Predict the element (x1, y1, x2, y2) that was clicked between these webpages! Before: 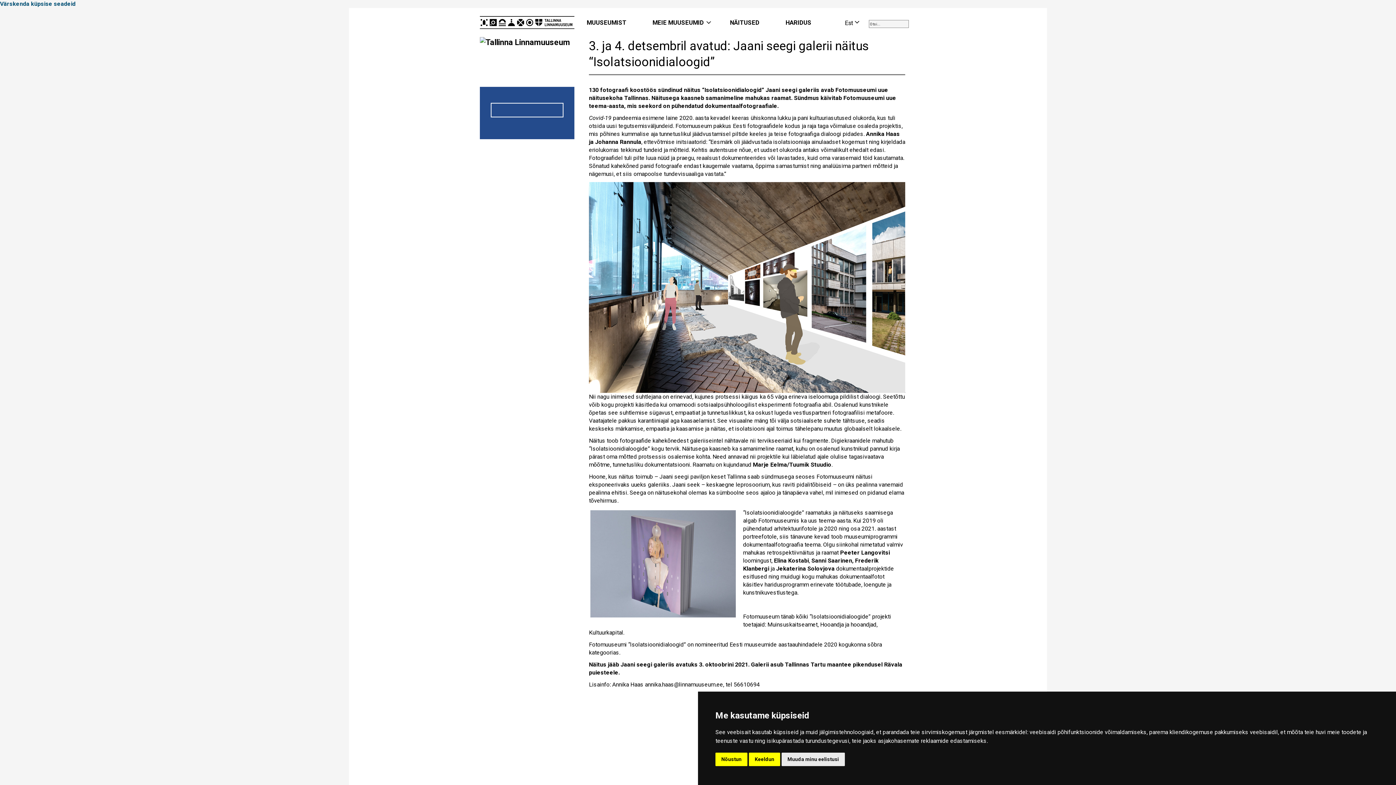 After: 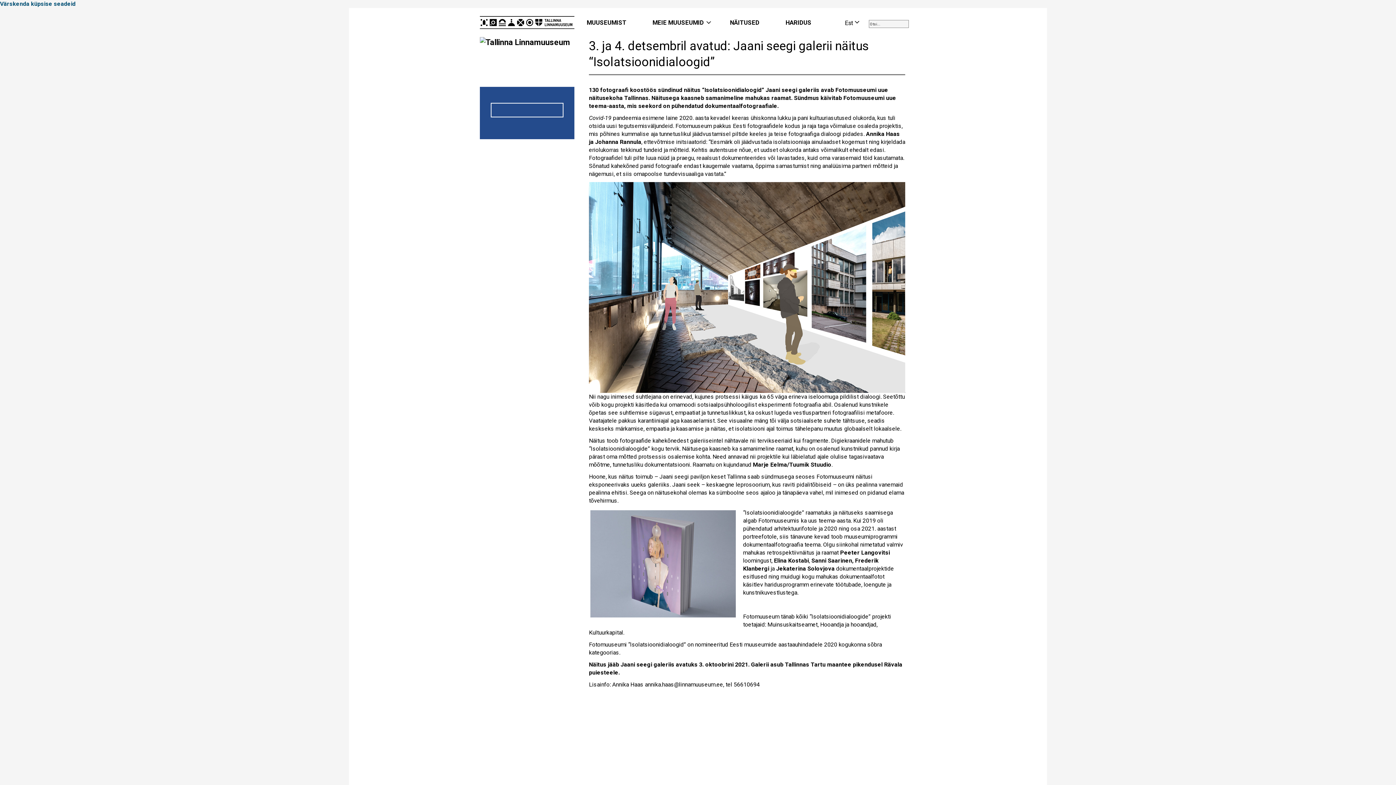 Action: bbox: (715, 753, 747, 766) label: Nõustun